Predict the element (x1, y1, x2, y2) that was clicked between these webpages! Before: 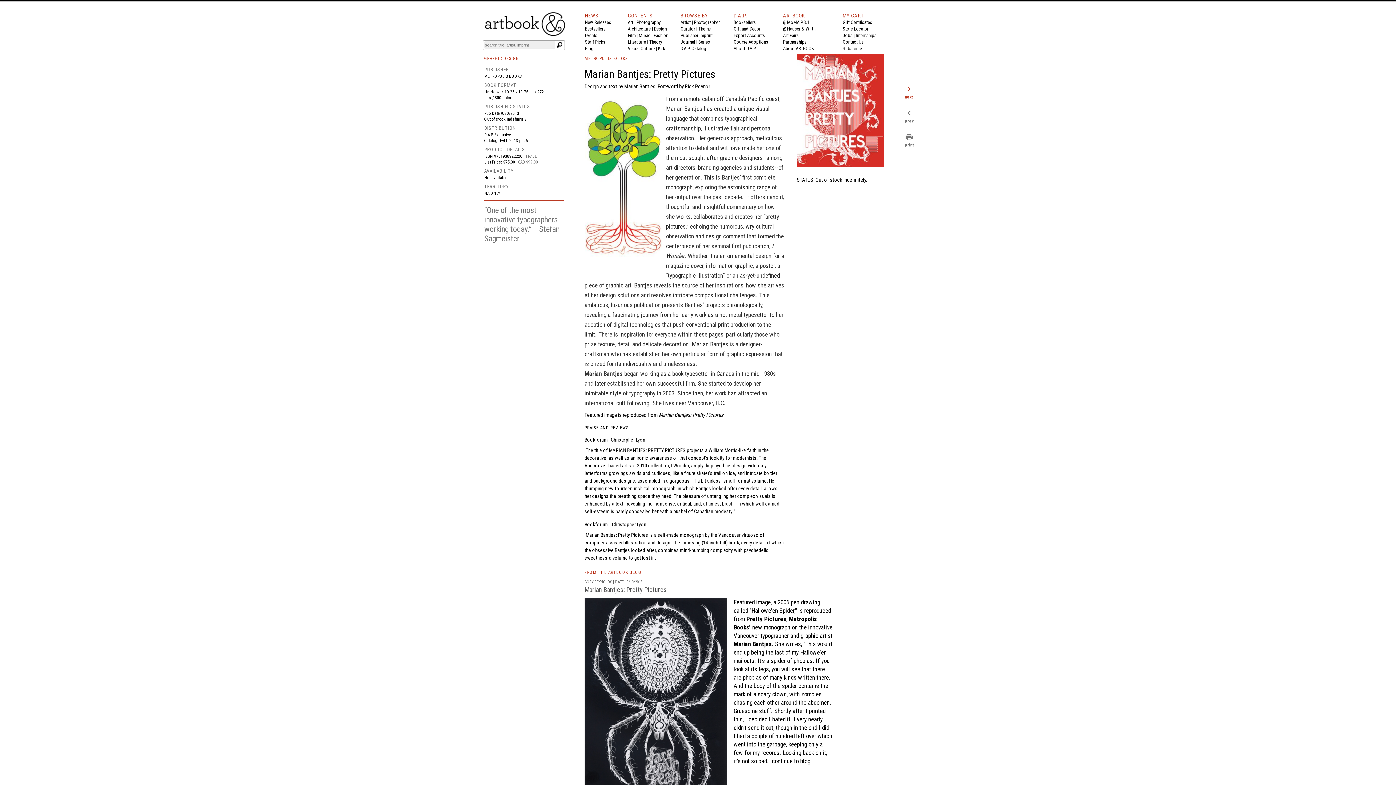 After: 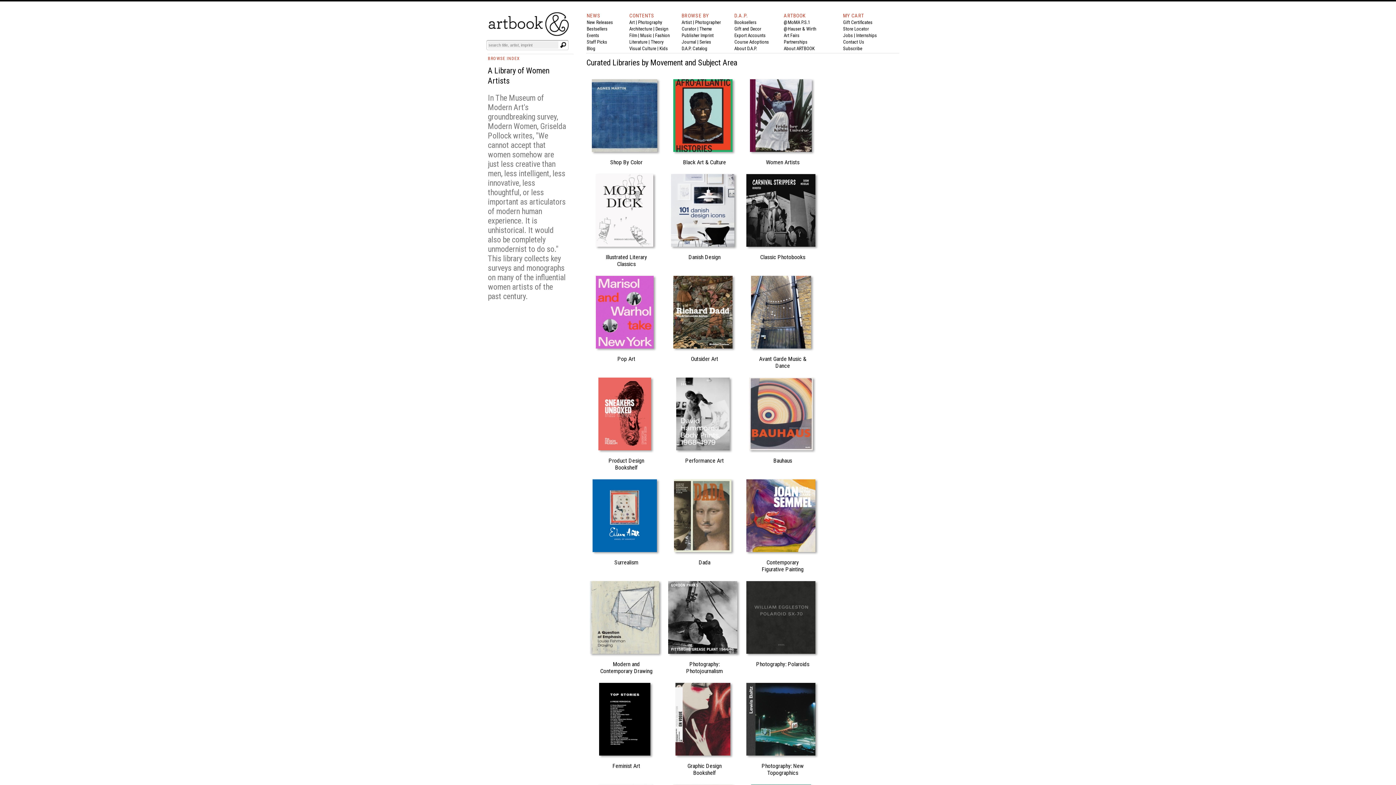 Action: label: Theme bbox: (698, 26, 710, 31)